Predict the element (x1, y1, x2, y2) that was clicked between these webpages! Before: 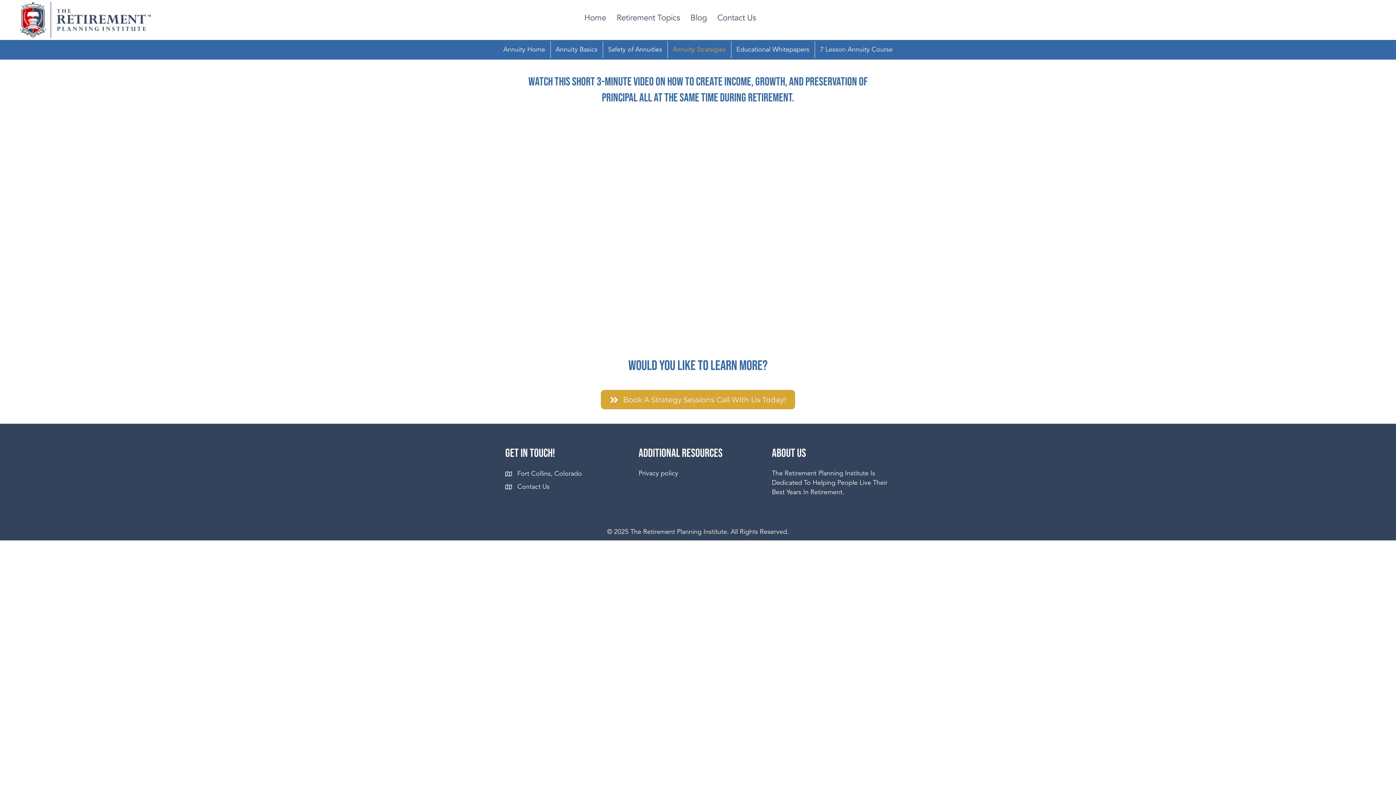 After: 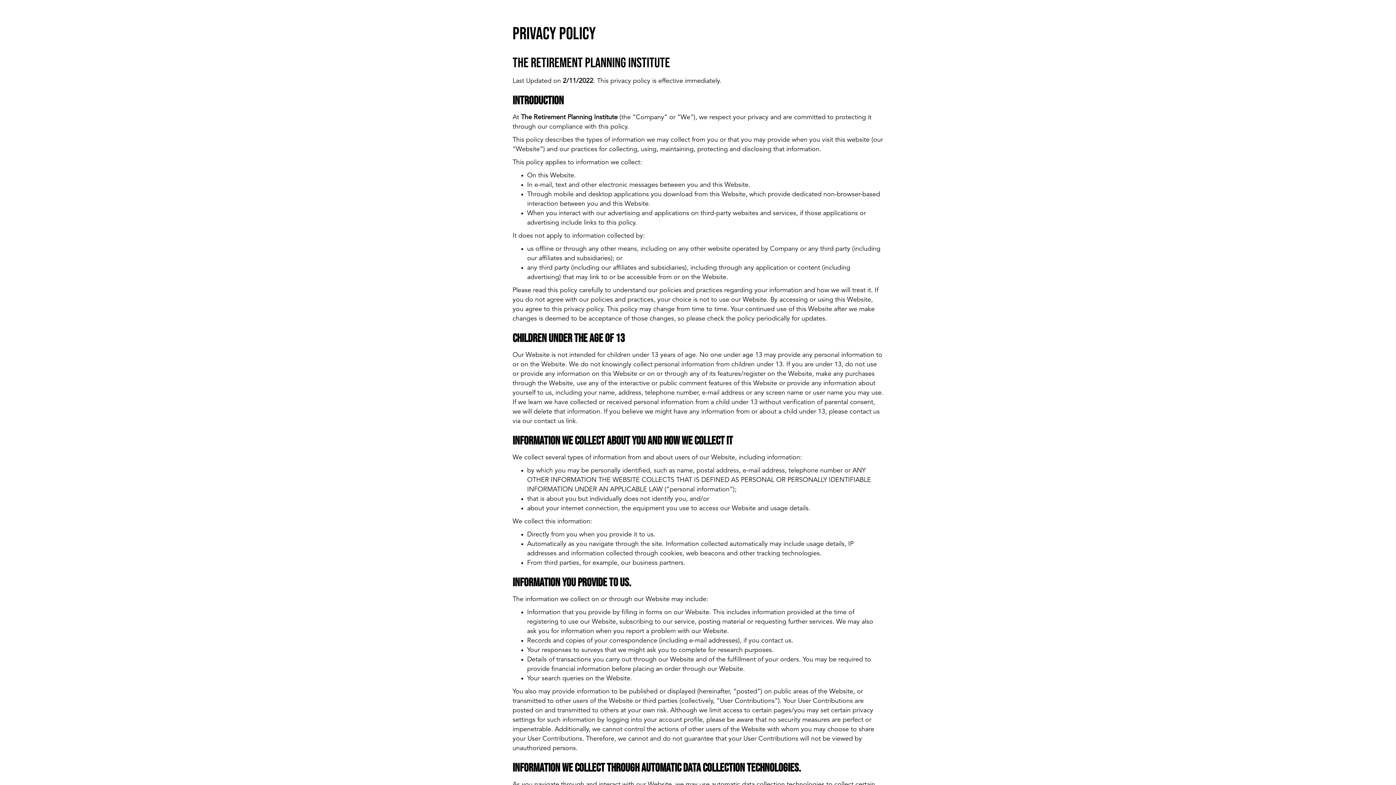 Action: label: Privacy policy bbox: (638, 470, 678, 477)